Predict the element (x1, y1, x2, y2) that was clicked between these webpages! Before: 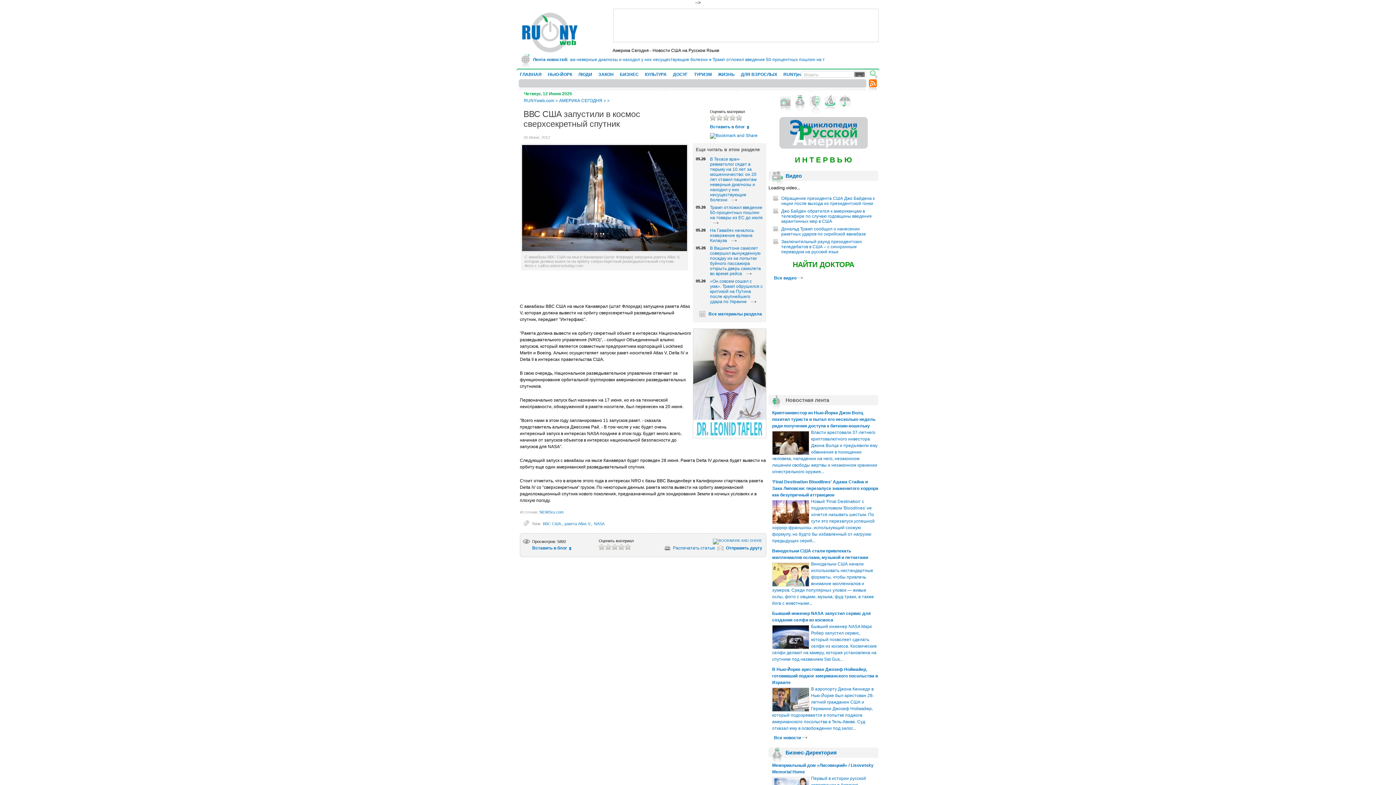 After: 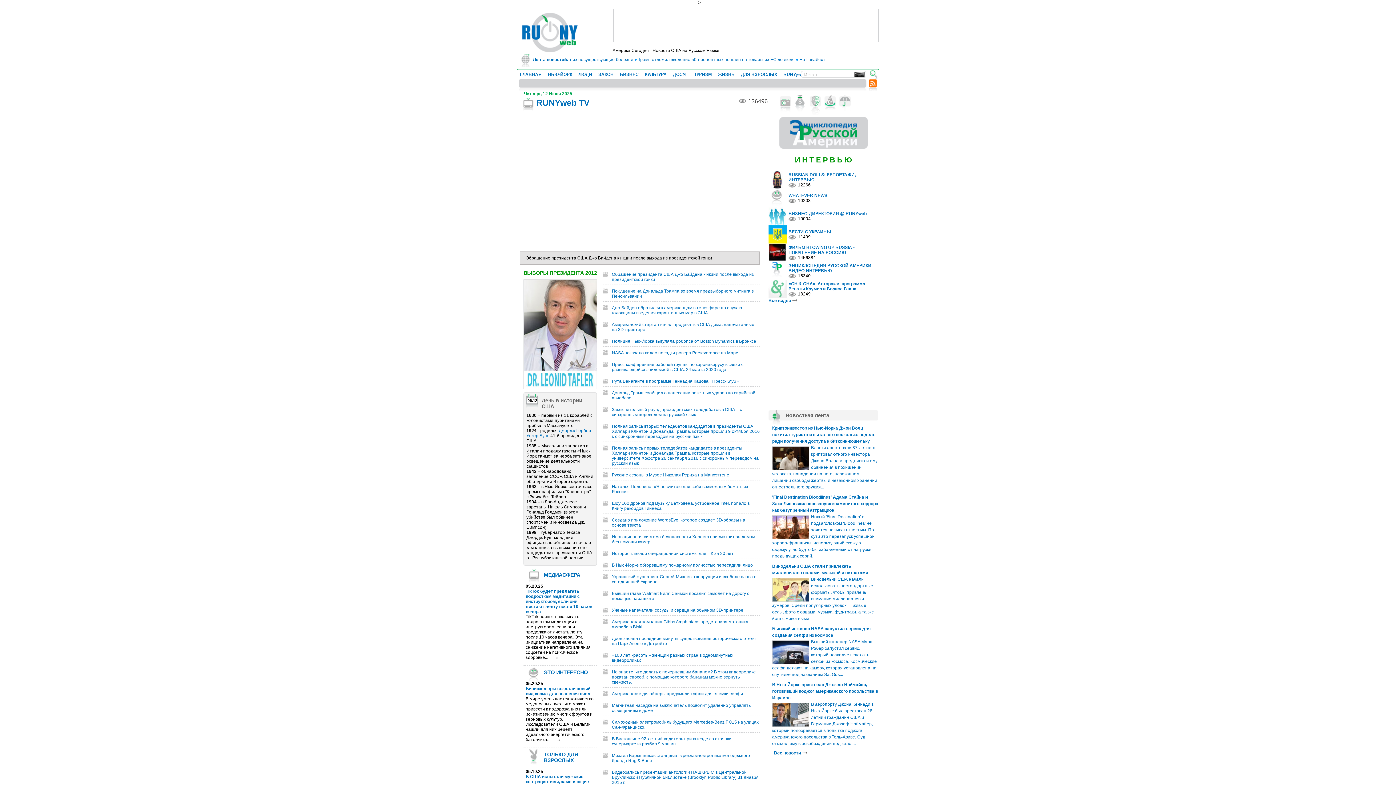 Action: label: Видео bbox: (785, 173, 802, 178)